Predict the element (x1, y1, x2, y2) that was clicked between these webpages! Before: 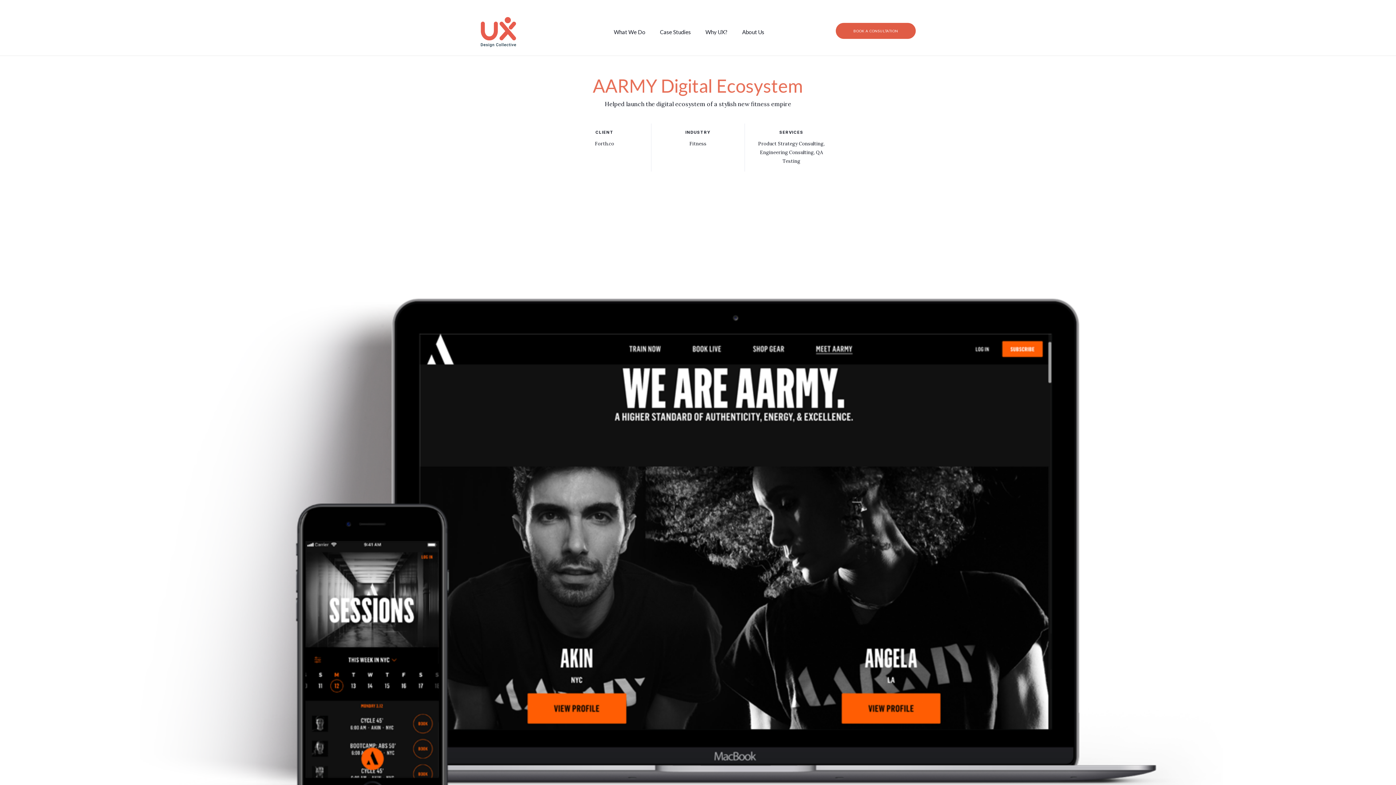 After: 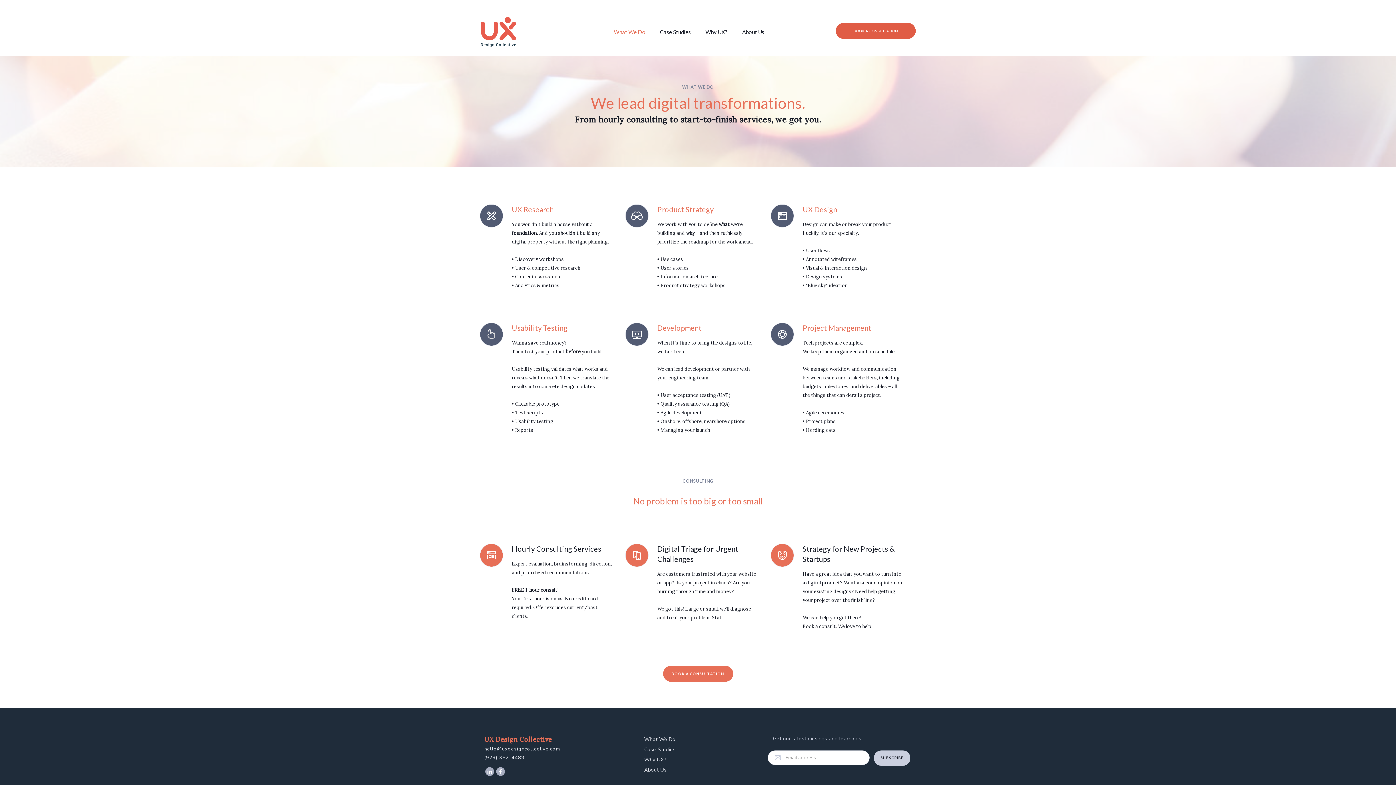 Action: label: What We Do bbox: (614, 20, 652, 43)